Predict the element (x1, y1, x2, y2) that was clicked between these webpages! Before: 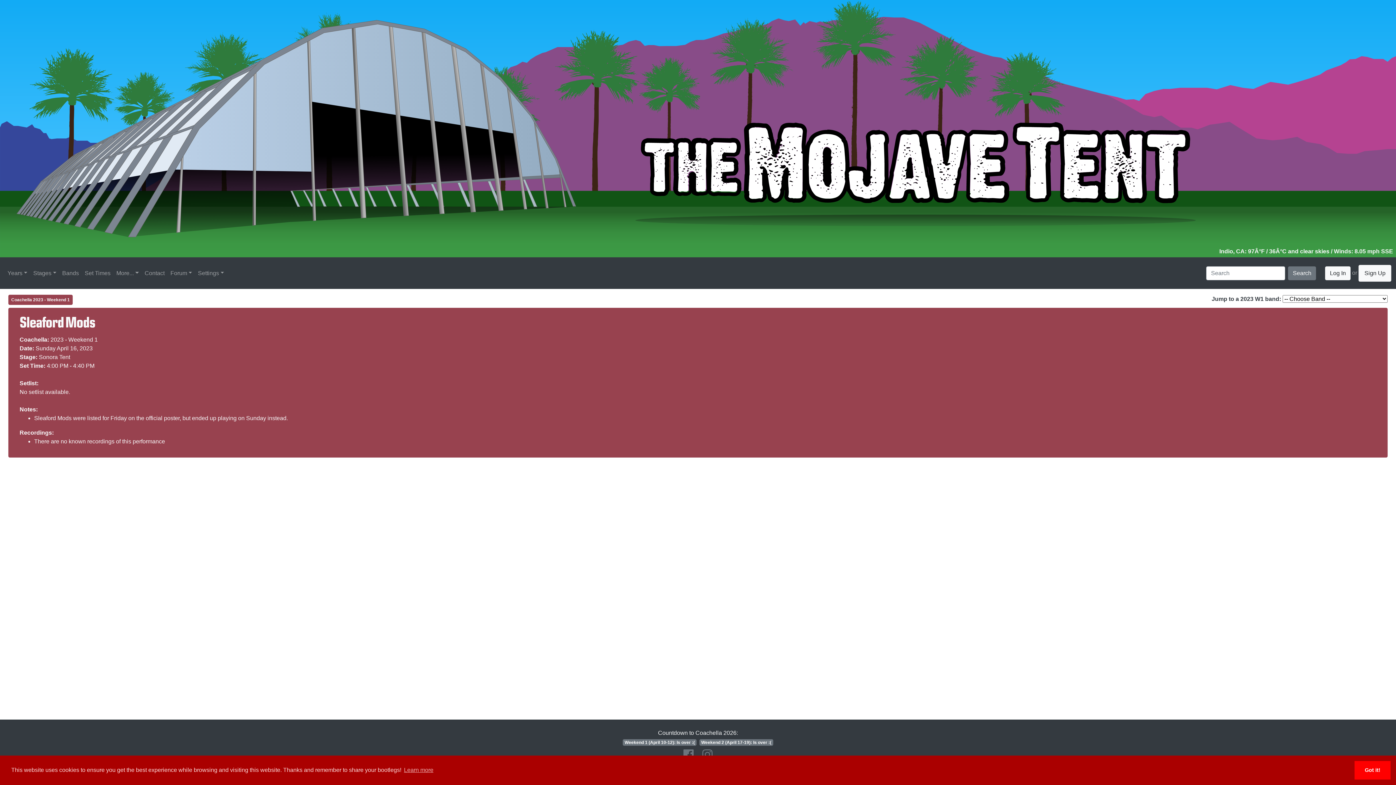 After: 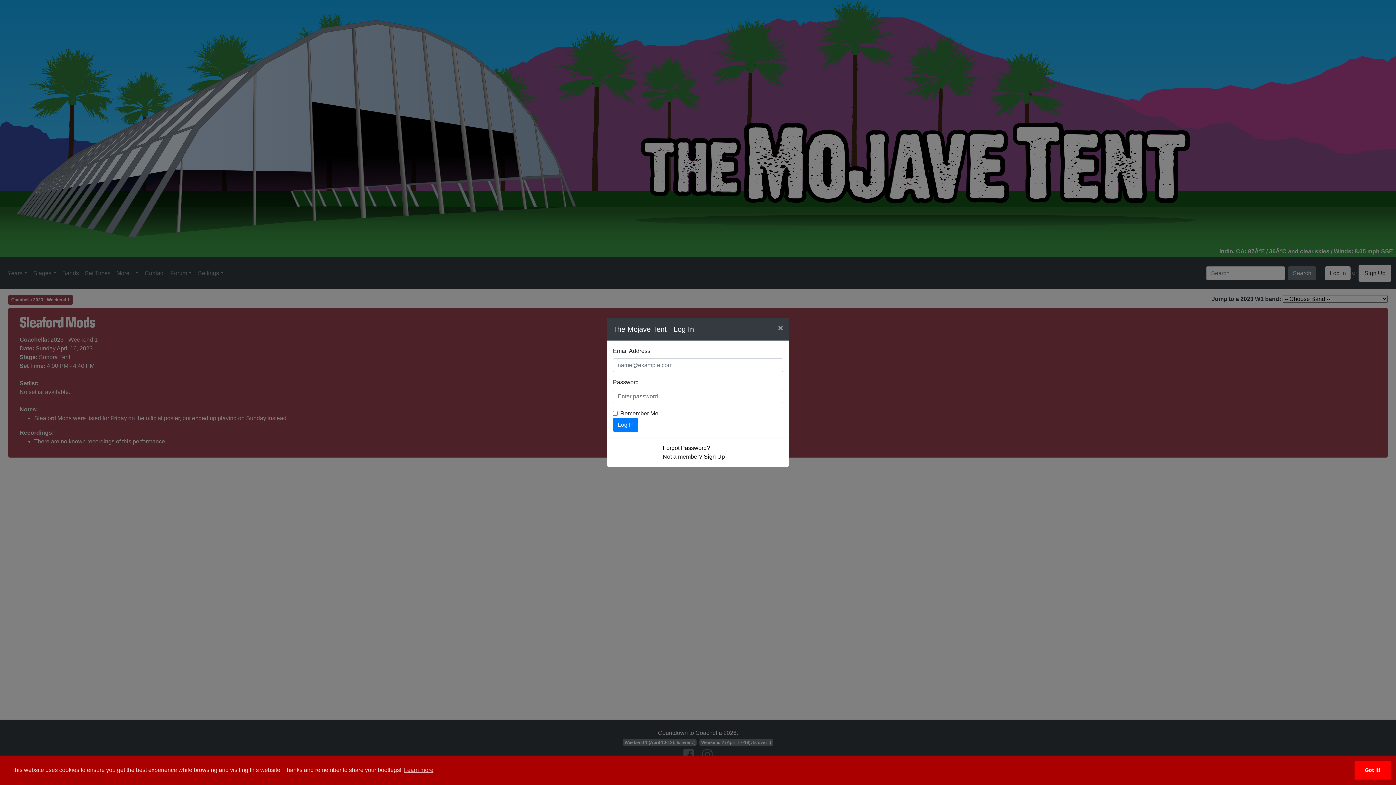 Action: bbox: (1325, 266, 1350, 280) label: Log In